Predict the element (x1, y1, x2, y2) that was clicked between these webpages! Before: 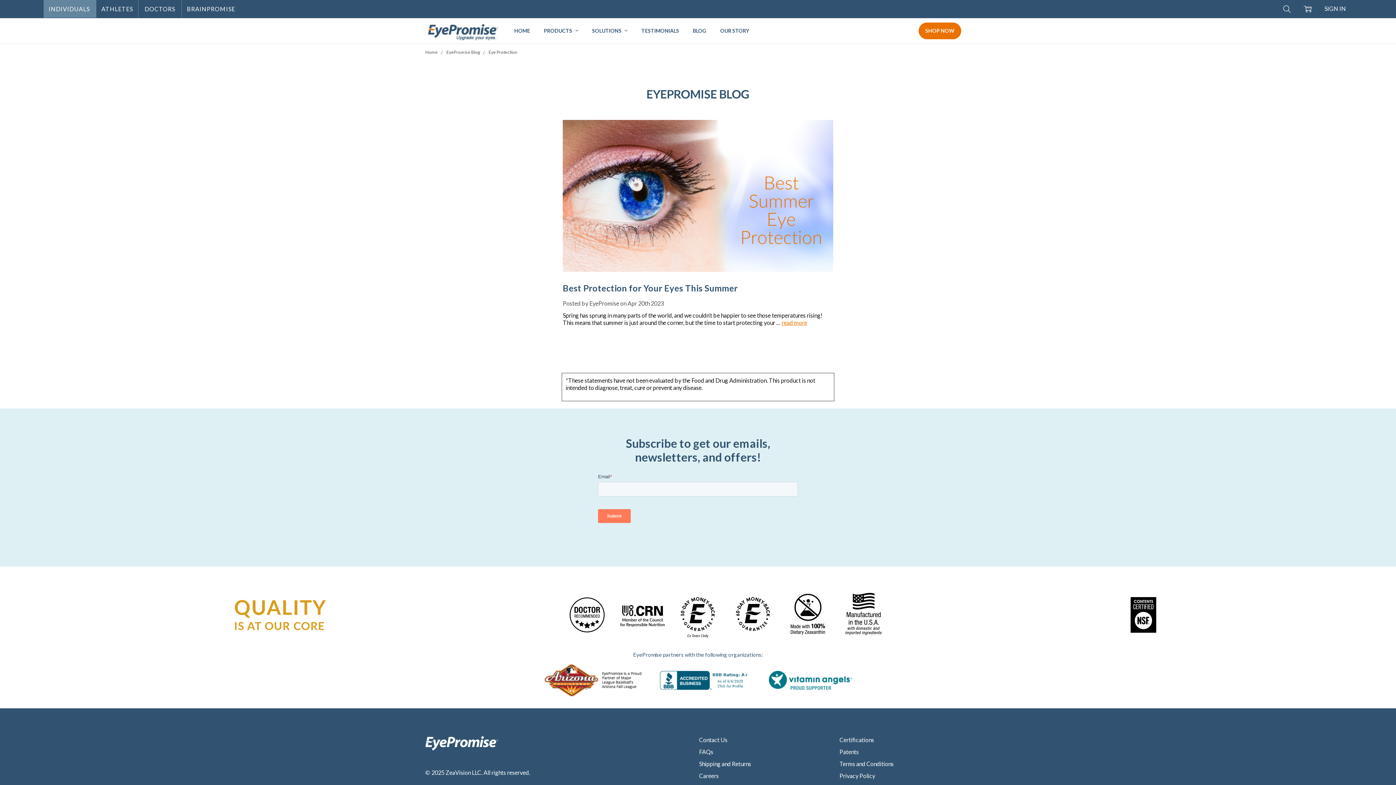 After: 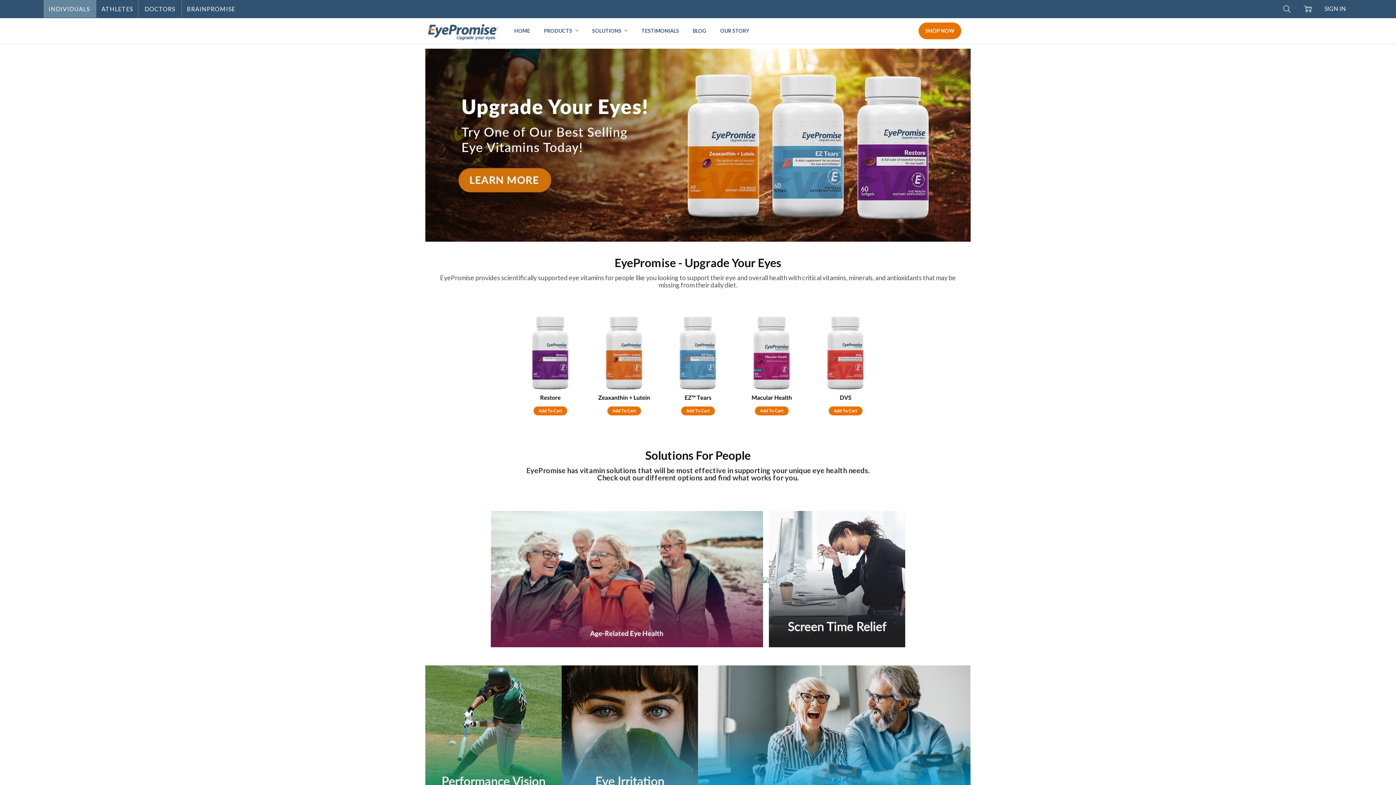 Action: label: INDIVIDUALS bbox: (46, 4, 92, 13)